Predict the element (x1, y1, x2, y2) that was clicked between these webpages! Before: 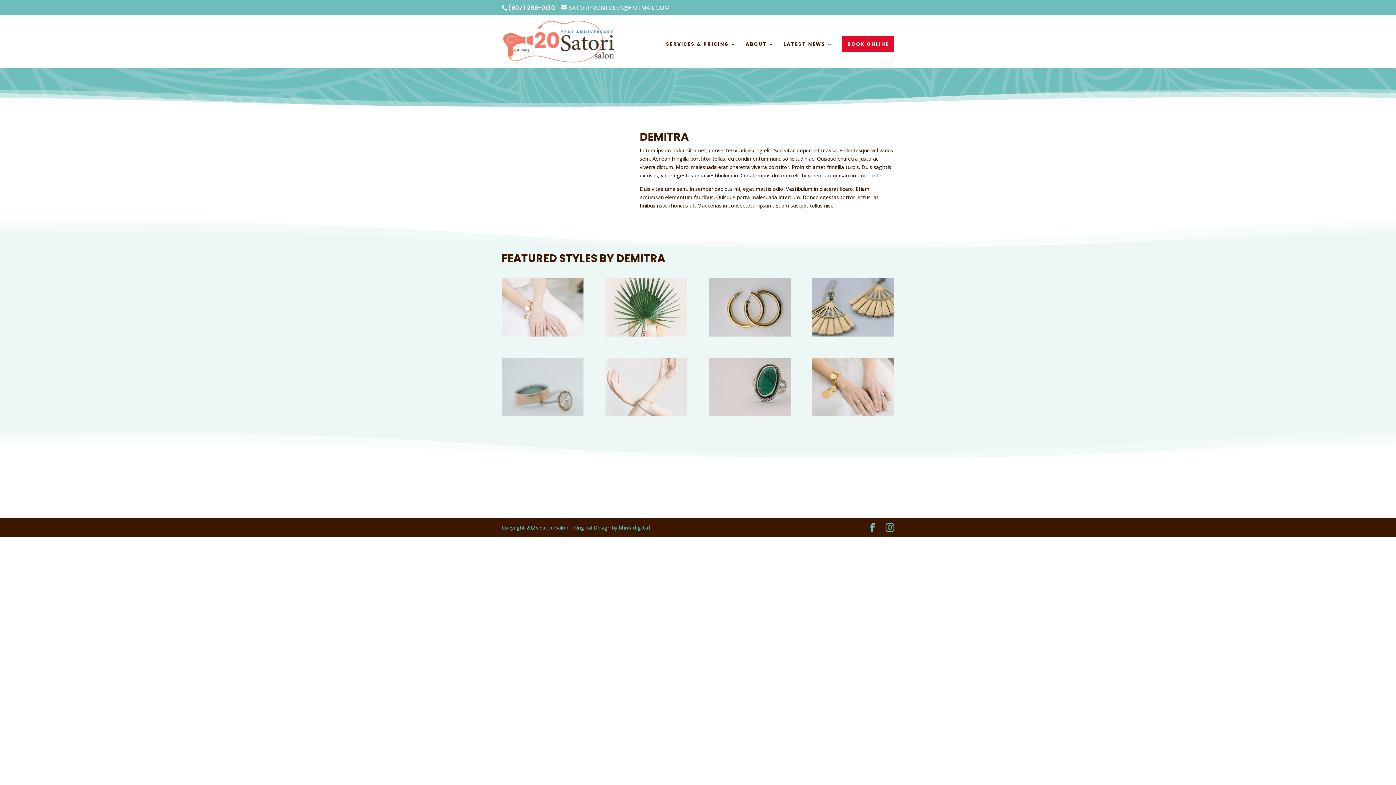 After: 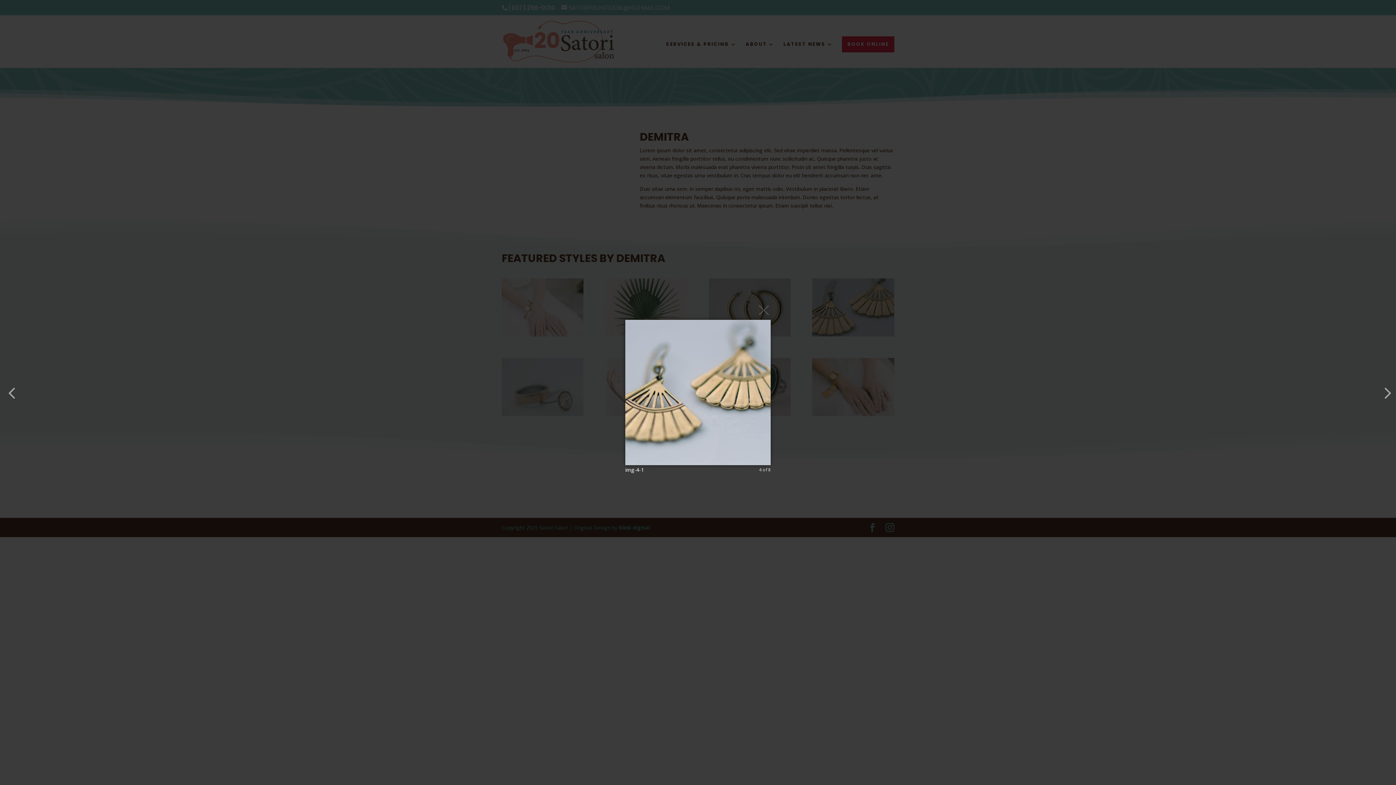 Action: bbox: (812, 332, 894, 339)